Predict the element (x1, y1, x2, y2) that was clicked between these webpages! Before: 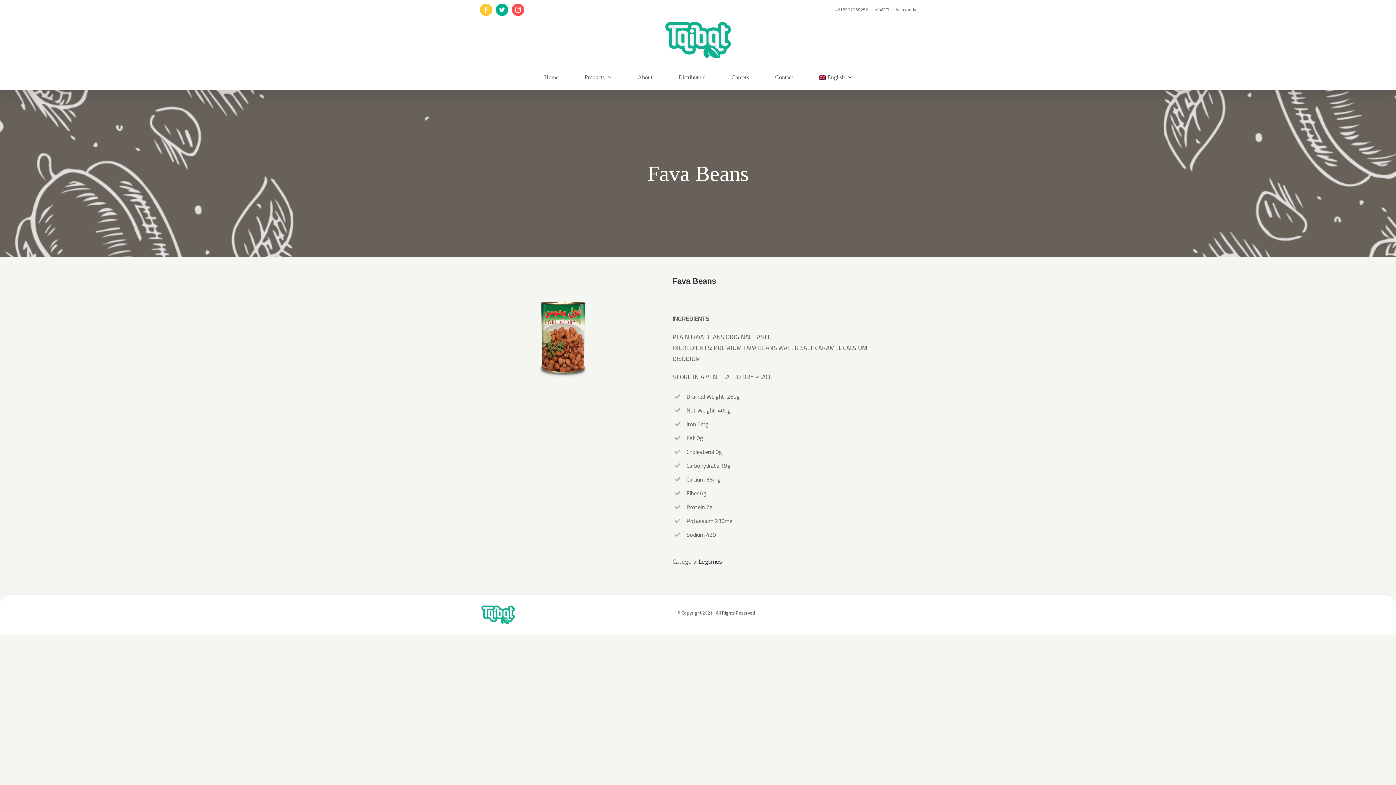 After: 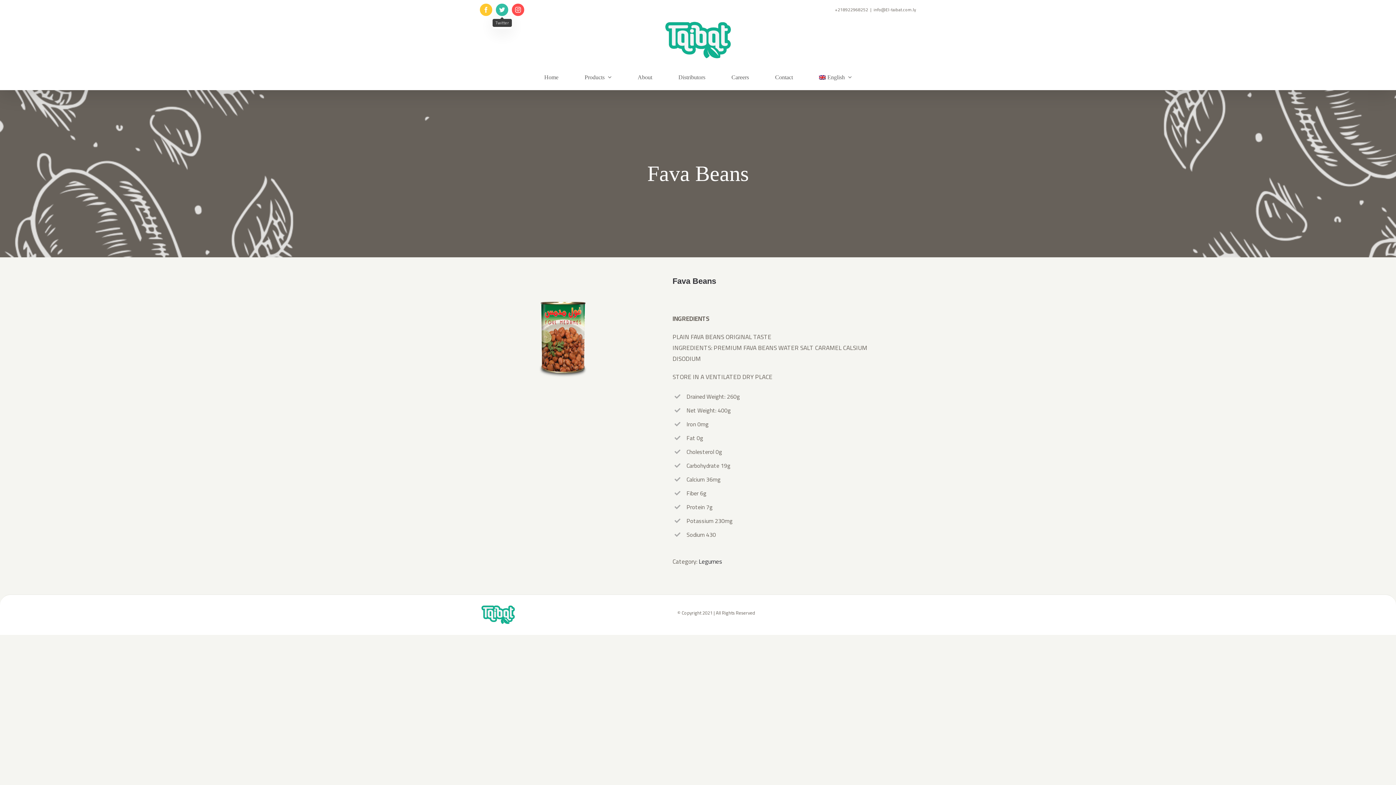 Action: label: Twitter bbox: (496, 3, 508, 16)